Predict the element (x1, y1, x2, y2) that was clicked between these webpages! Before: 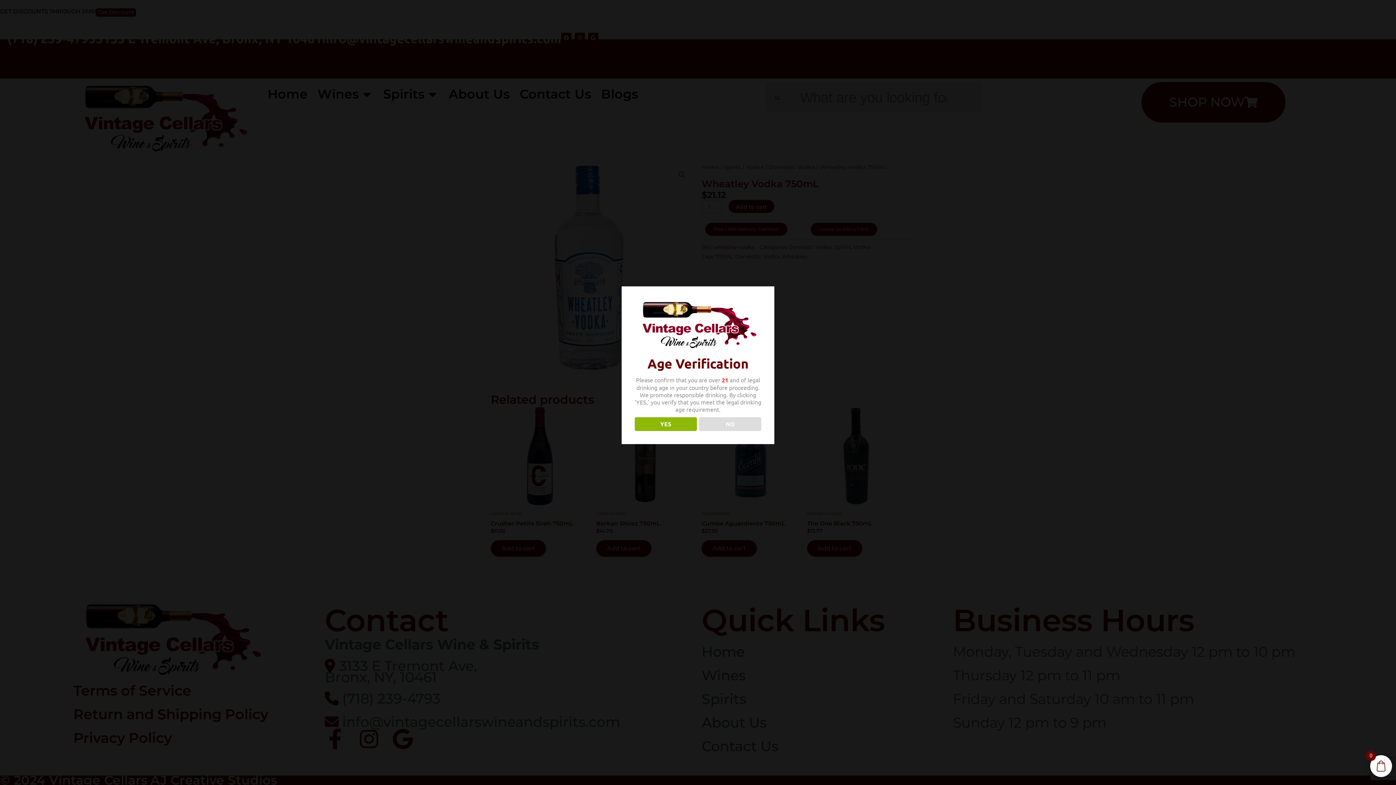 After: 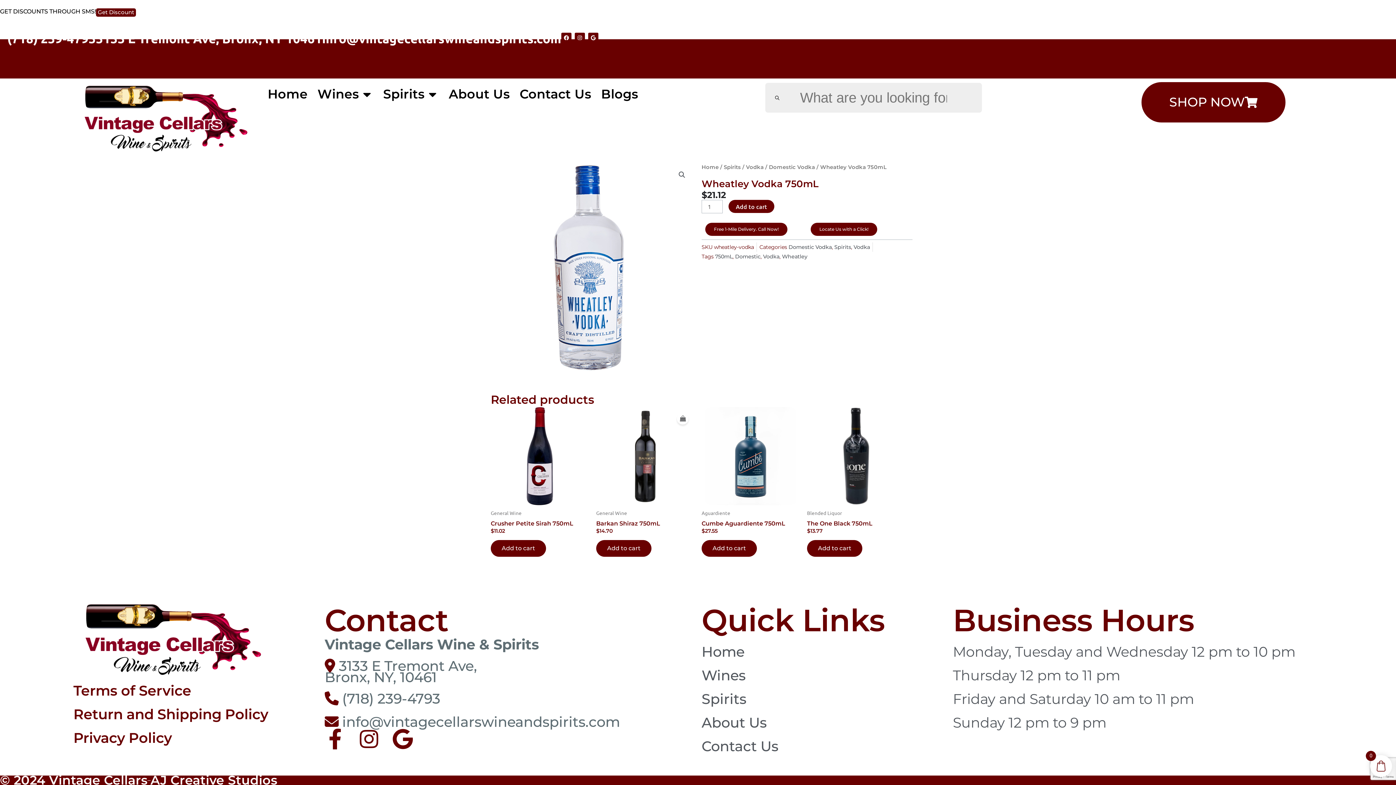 Action: bbox: (634, 417, 696, 431) label: YES